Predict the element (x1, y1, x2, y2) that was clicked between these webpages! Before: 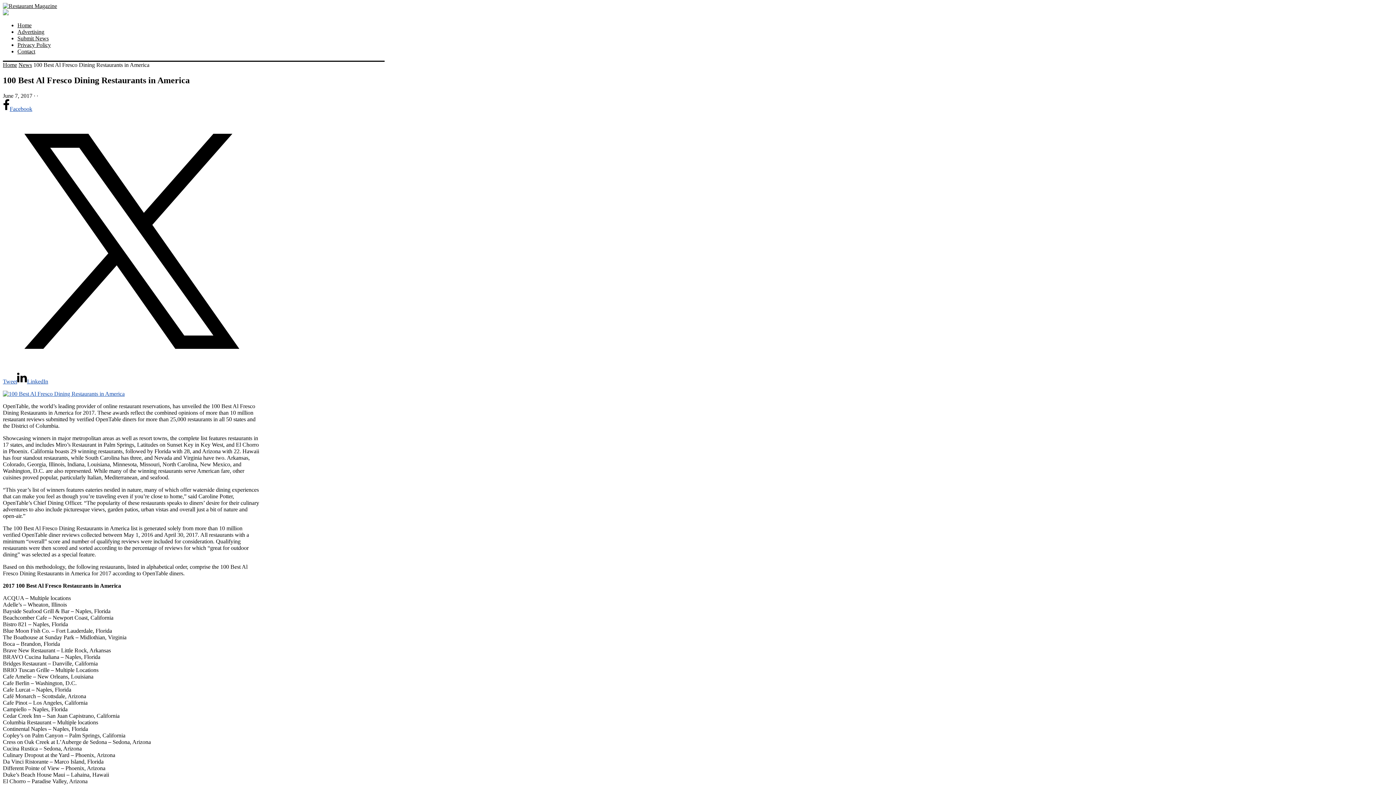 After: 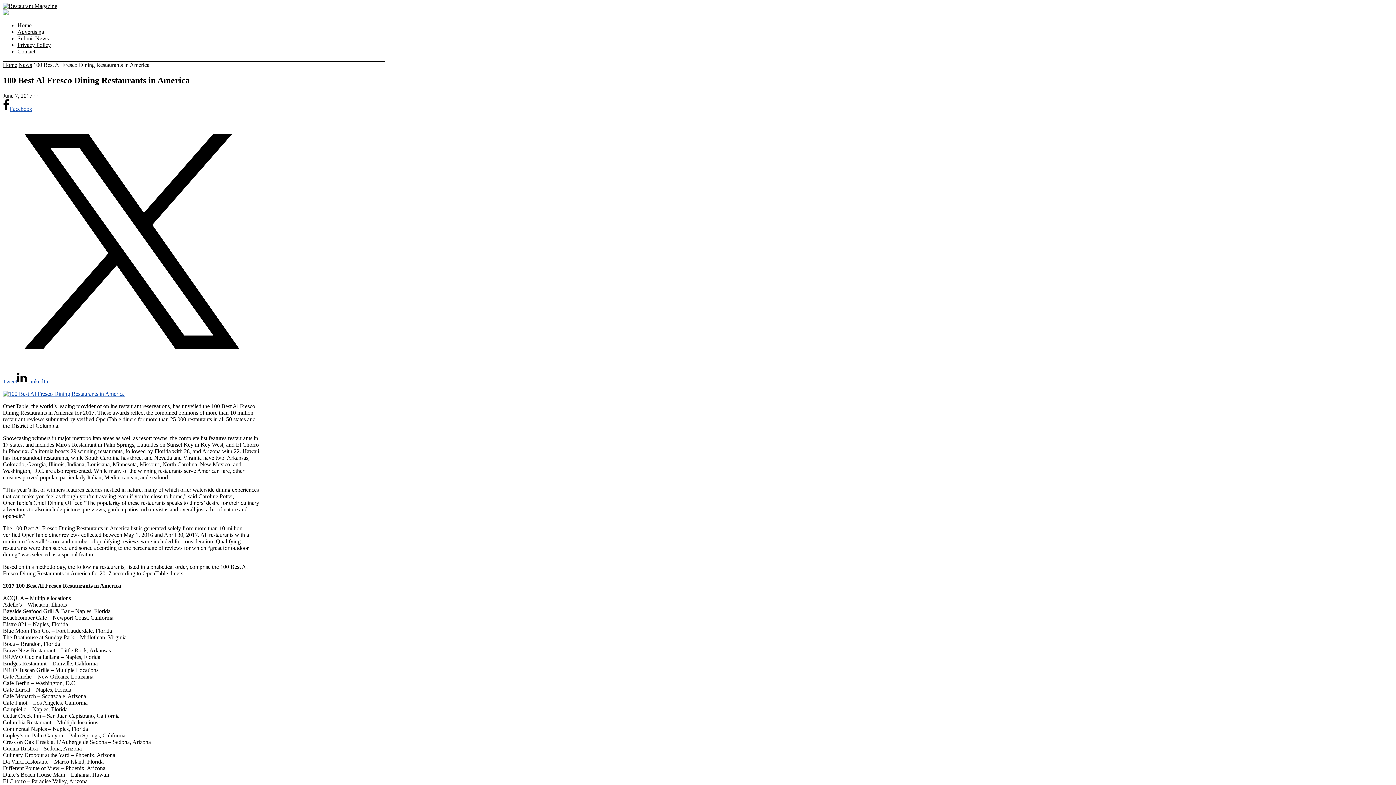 Action: label: LinkedIn bbox: (17, 378, 48, 384)